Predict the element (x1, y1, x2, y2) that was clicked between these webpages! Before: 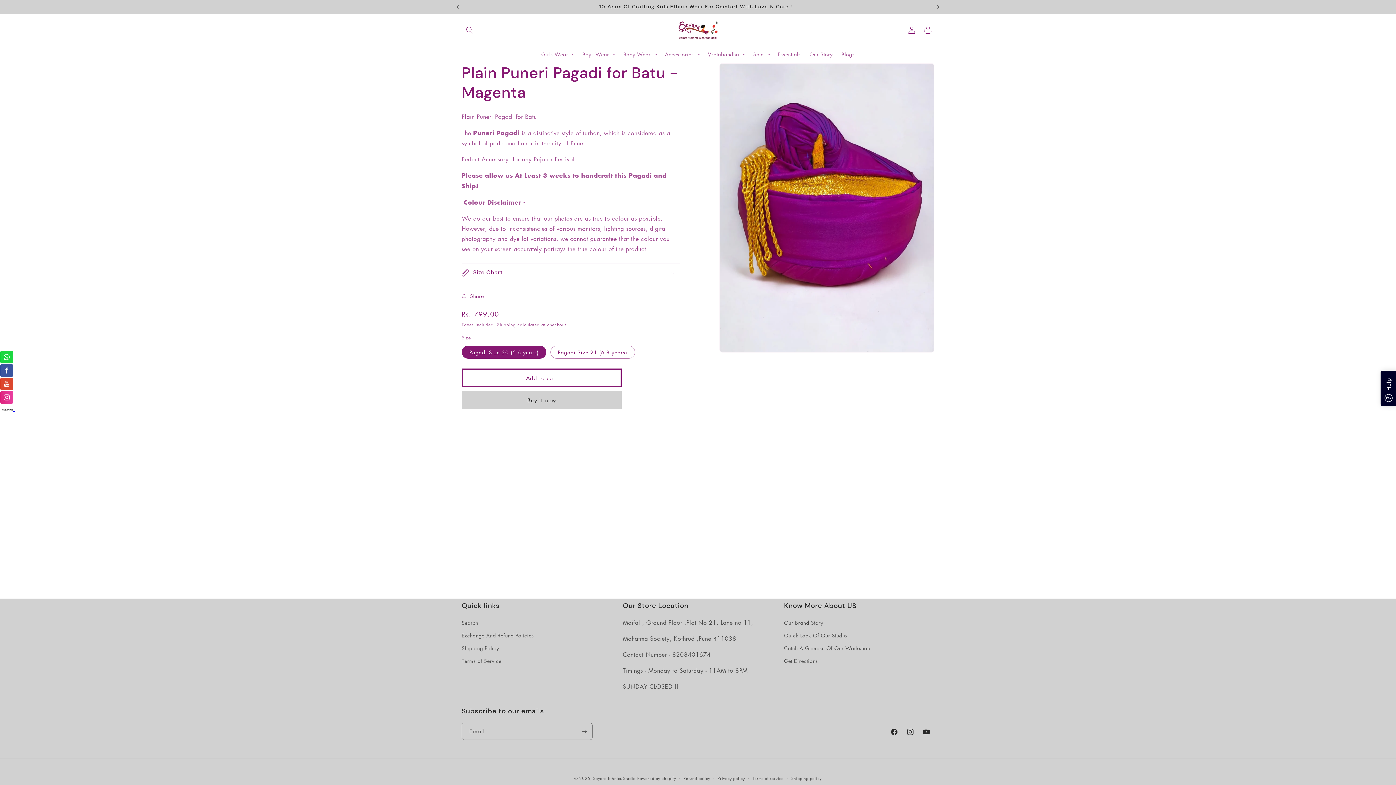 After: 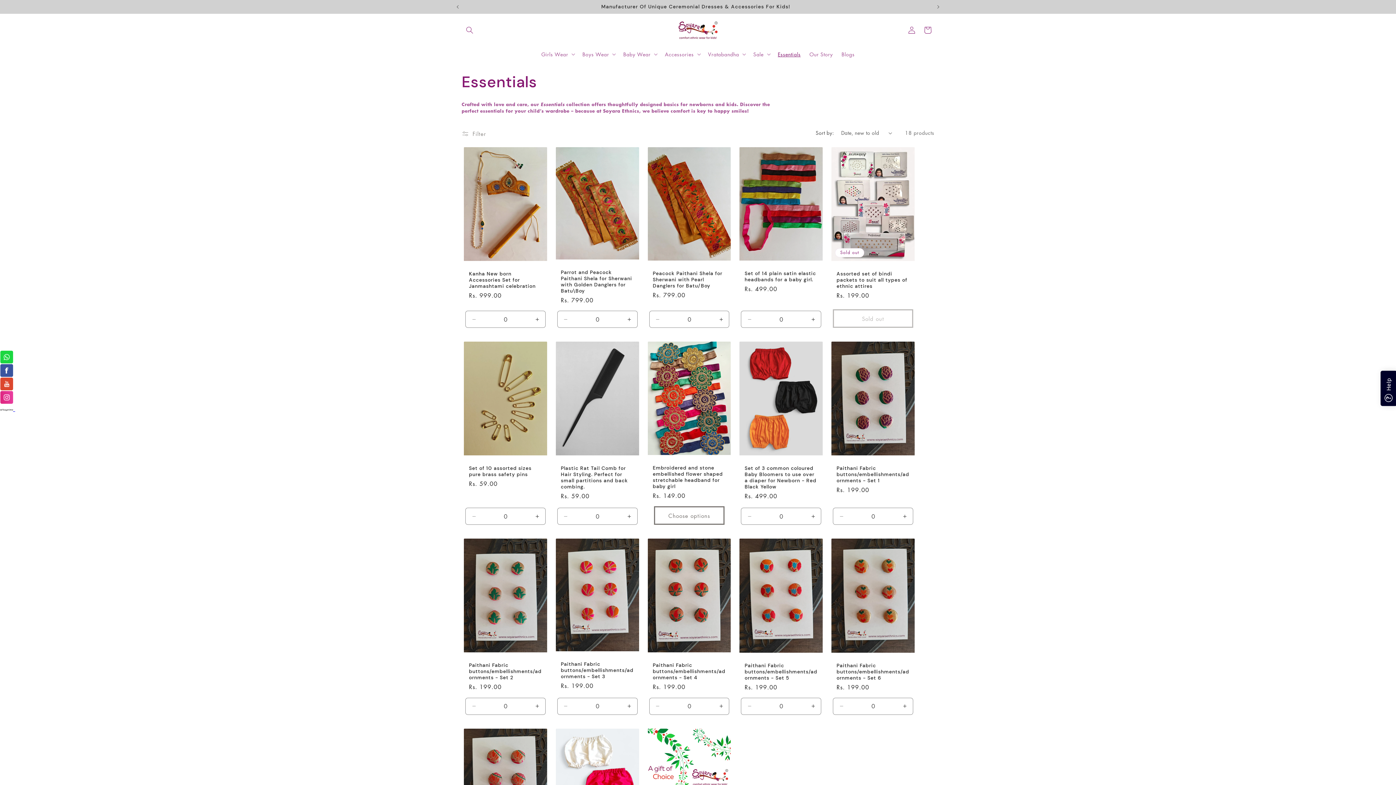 Action: bbox: (773, 46, 805, 61) label: Essentials